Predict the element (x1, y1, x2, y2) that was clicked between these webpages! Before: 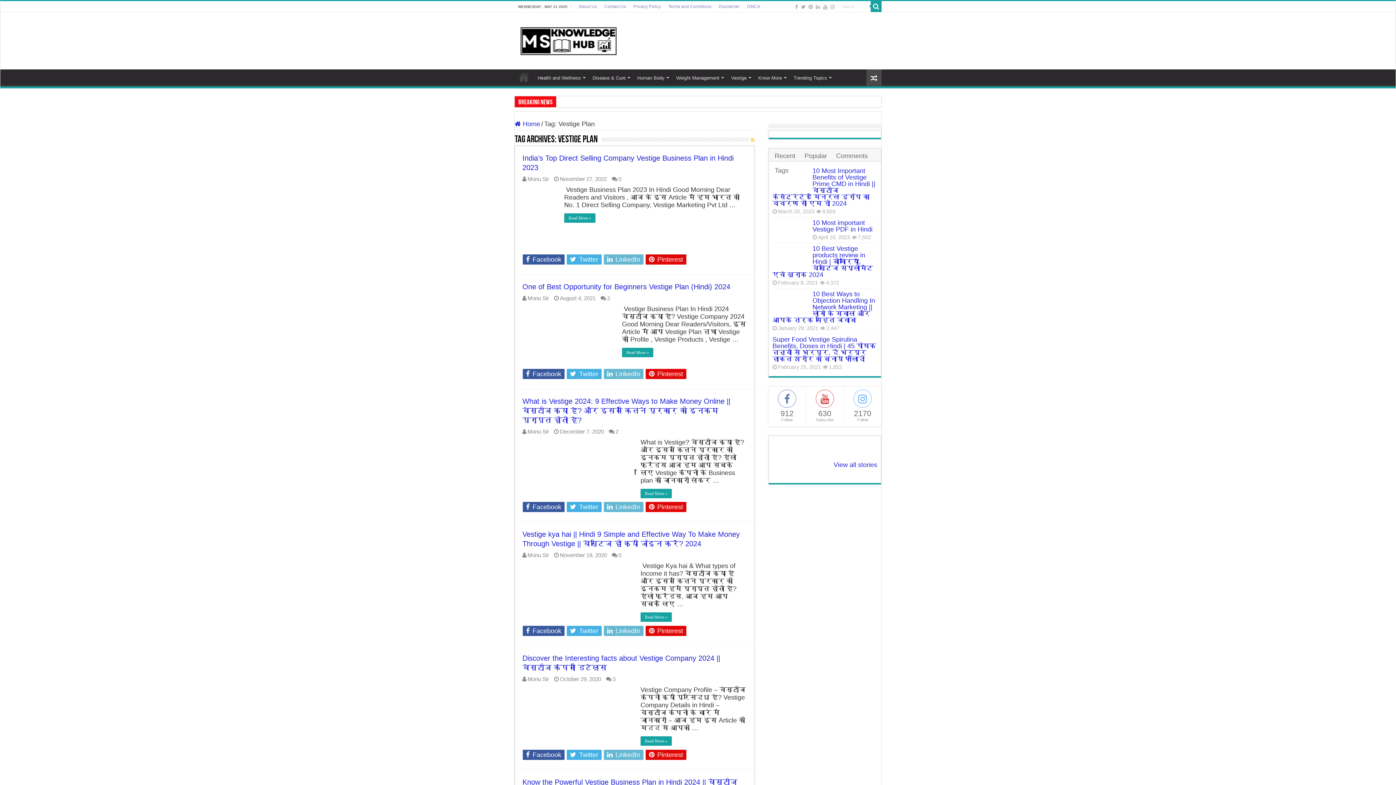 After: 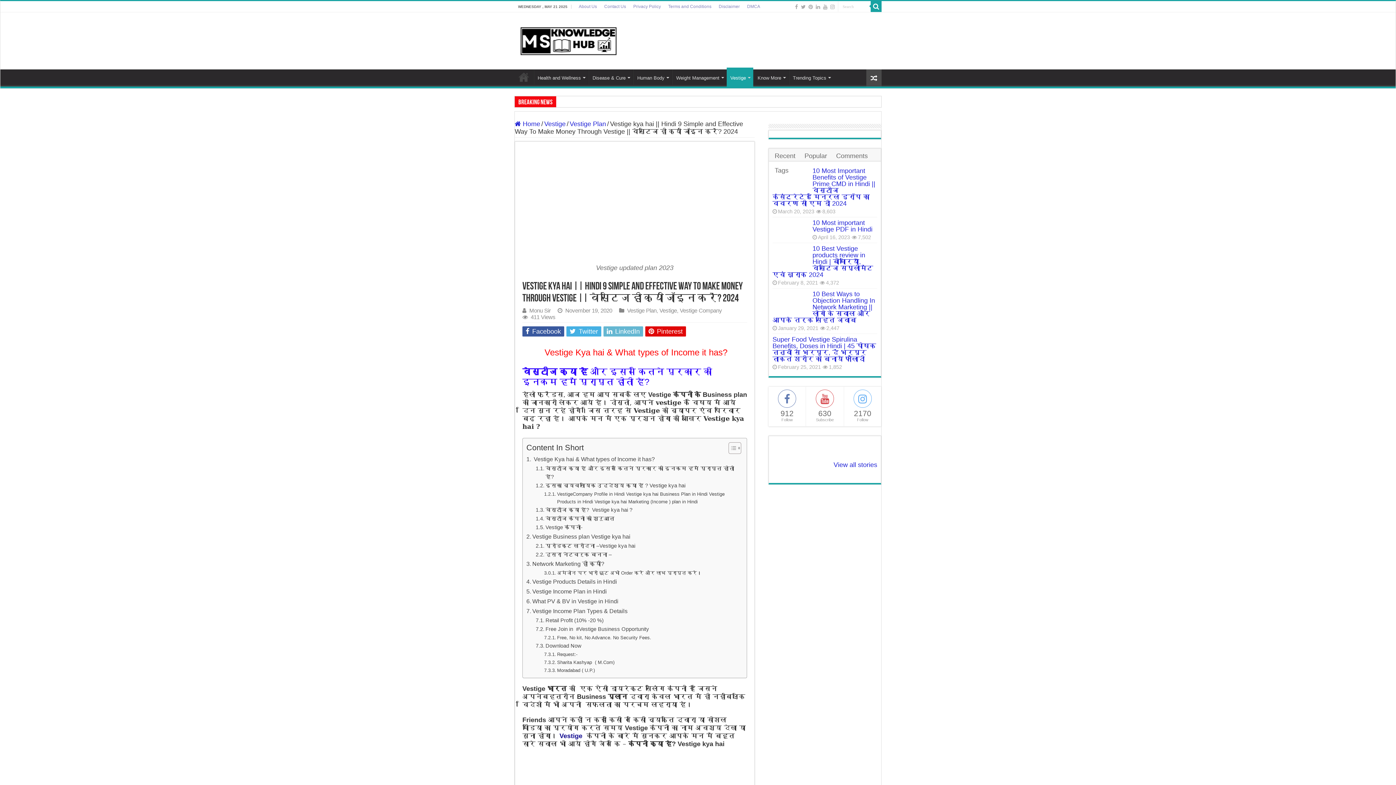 Action: bbox: (640, 612, 672, 622) label: Read More »